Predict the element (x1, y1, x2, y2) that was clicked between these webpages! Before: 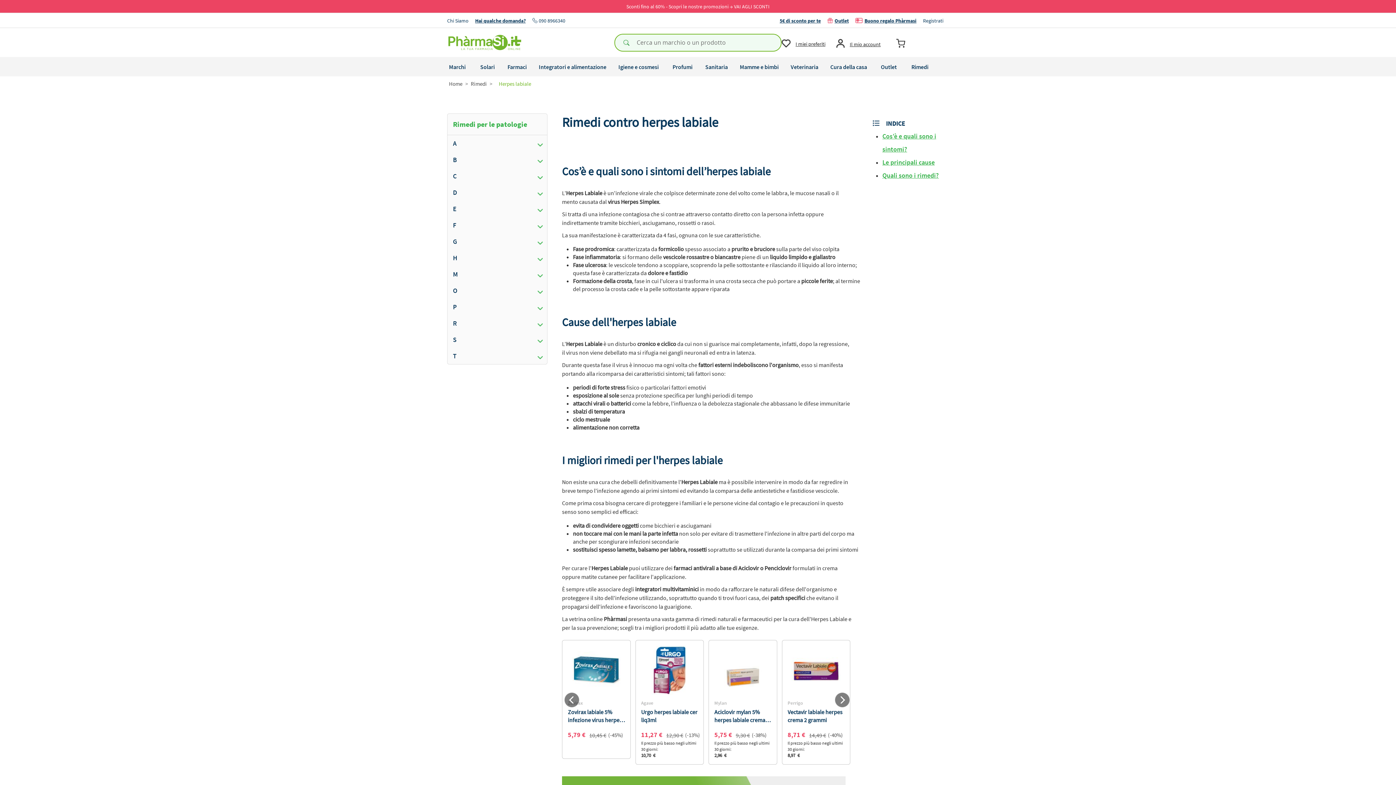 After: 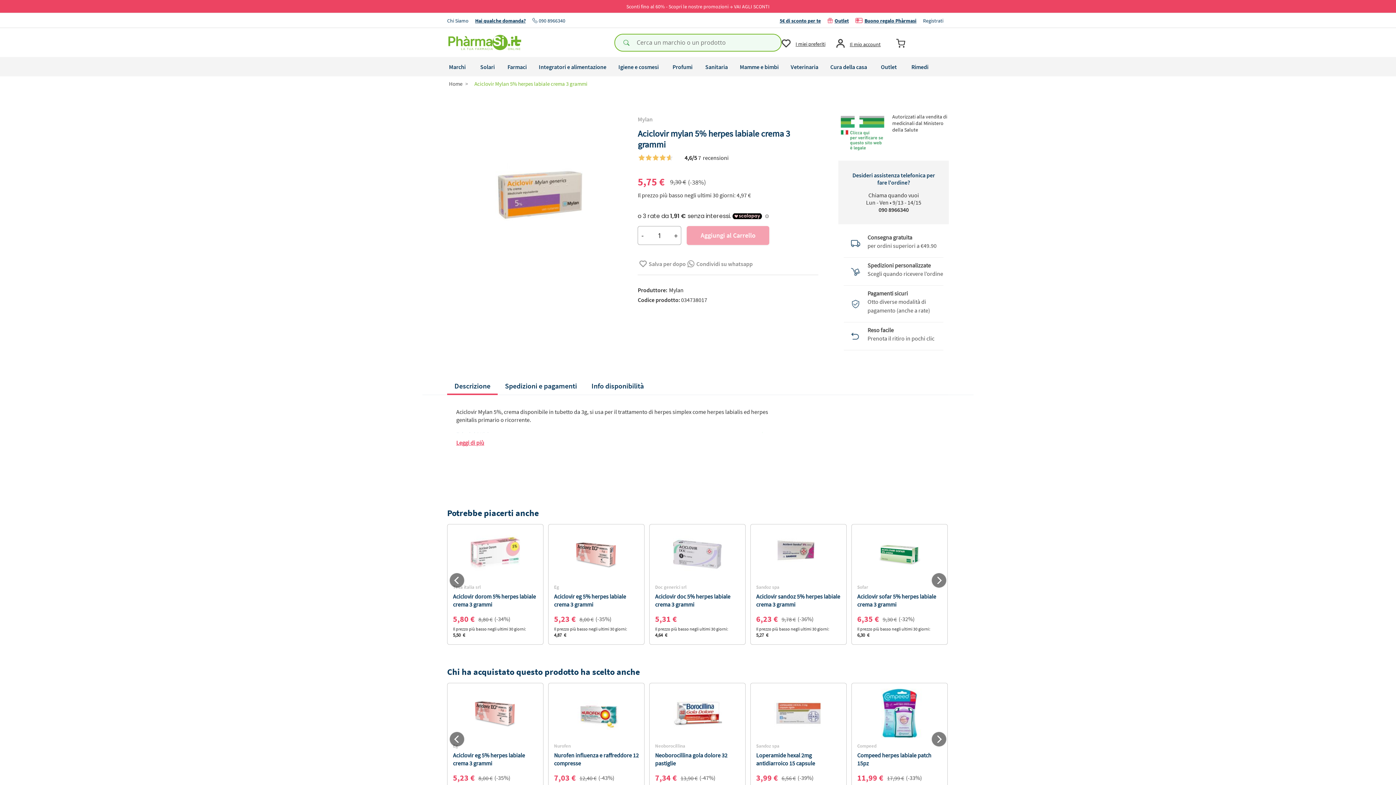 Action: bbox: (718, 689, 767, 696)